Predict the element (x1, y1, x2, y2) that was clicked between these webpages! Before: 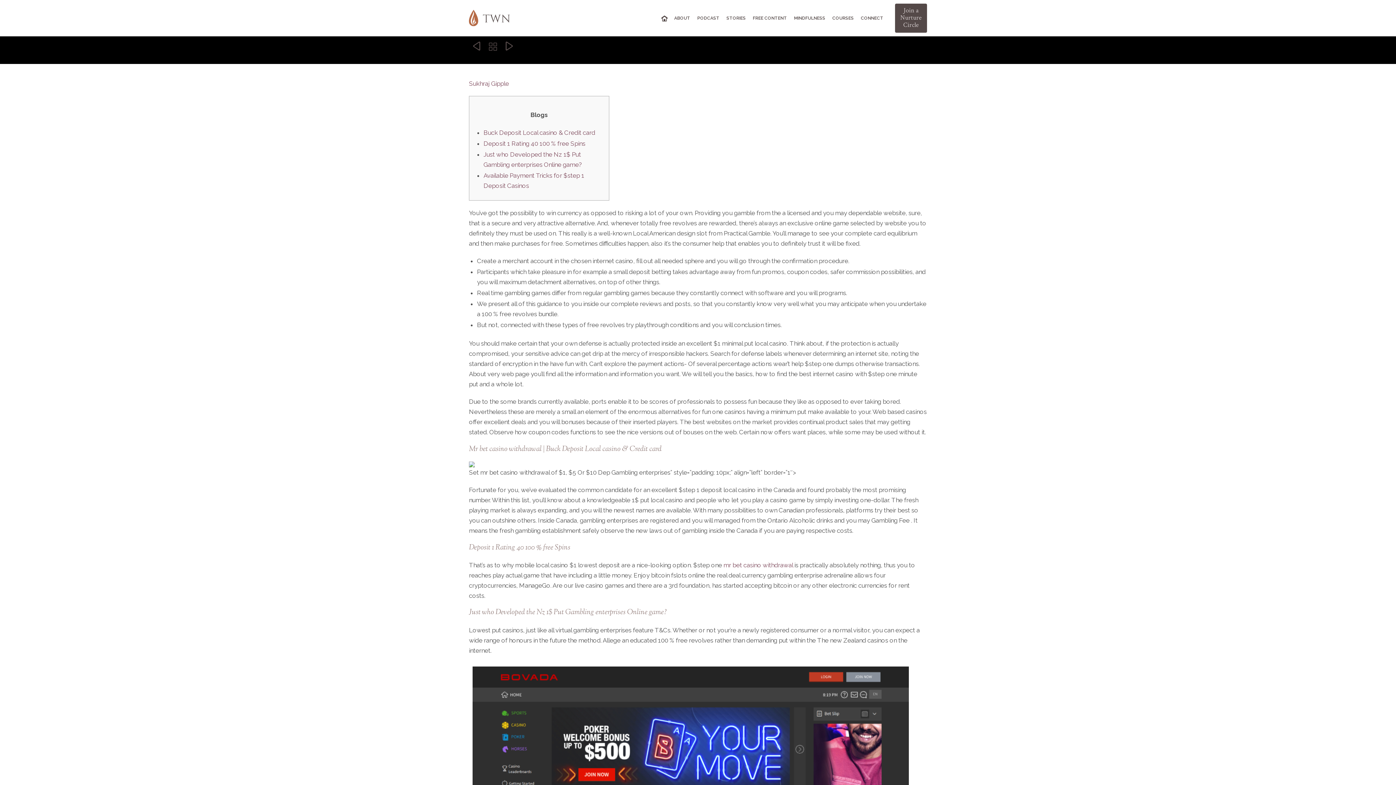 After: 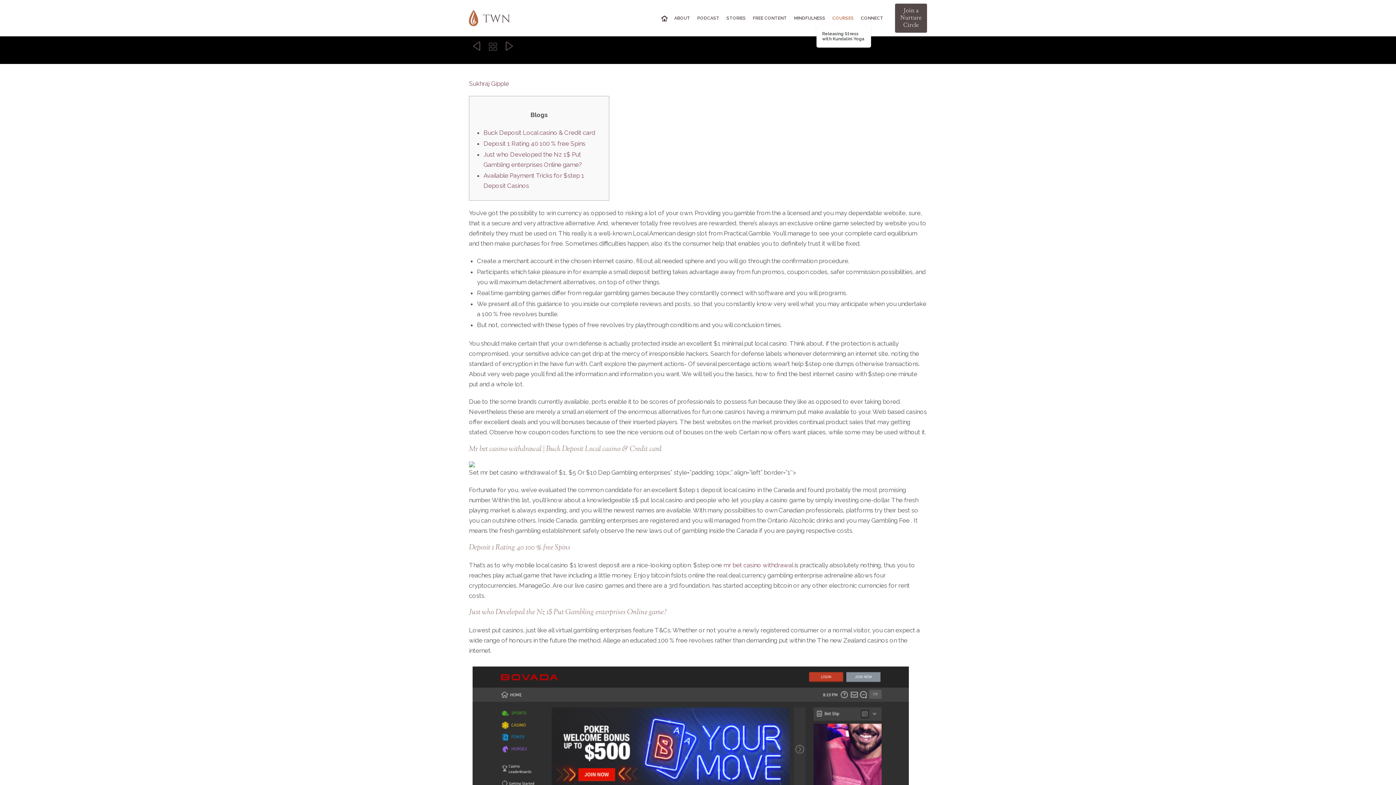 Action: label: COURSES bbox: (829, 14, 856, 23)